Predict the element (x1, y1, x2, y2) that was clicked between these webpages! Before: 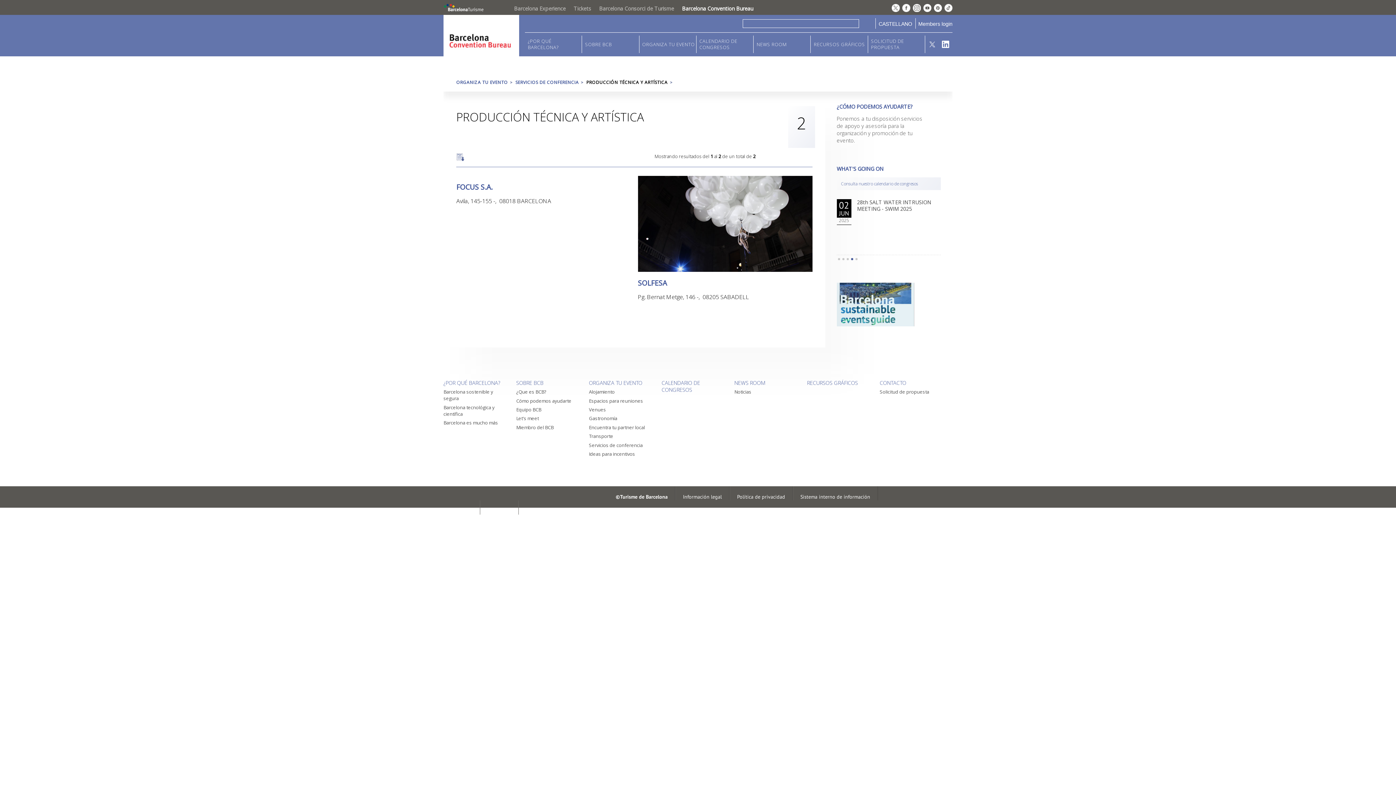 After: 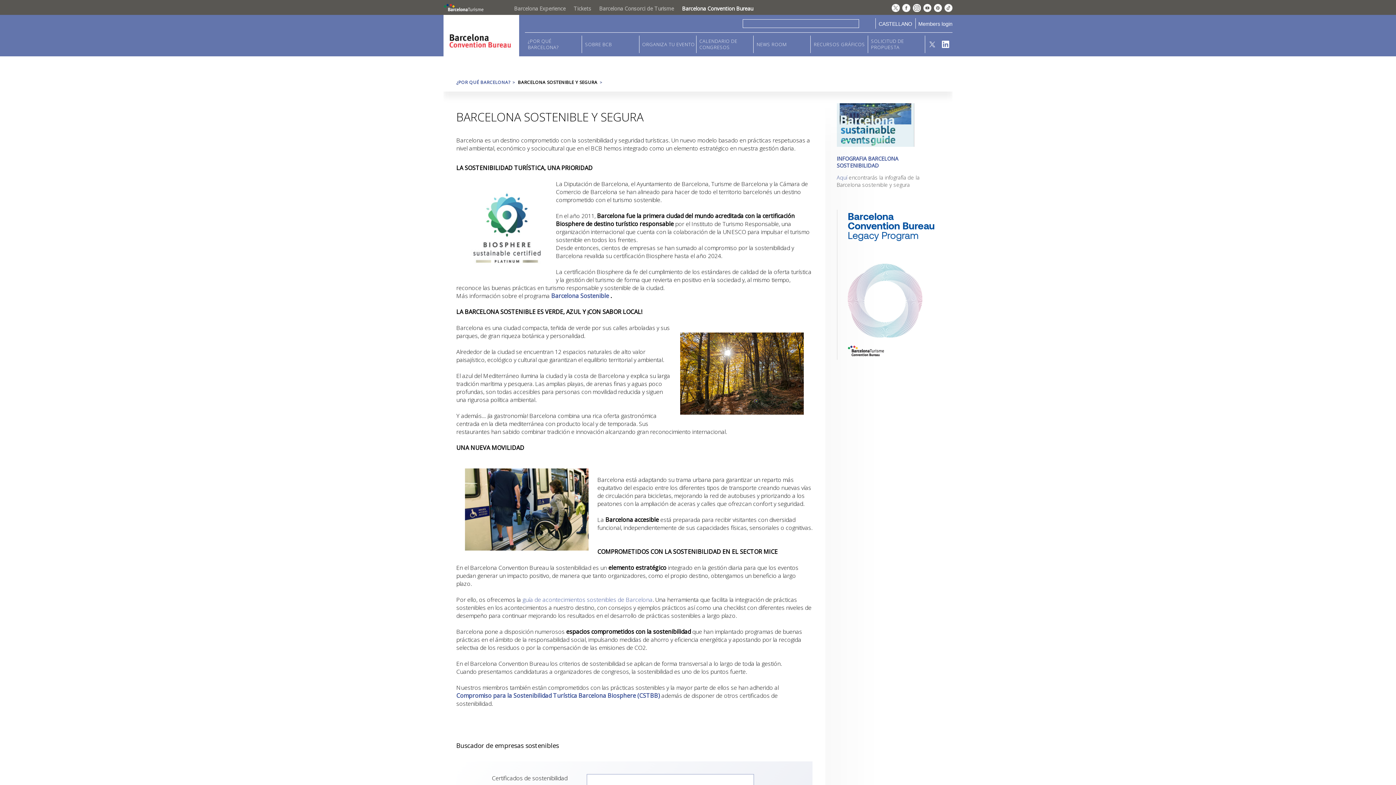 Action: label: Barcelona sostenible y segura bbox: (443, 388, 505, 401)